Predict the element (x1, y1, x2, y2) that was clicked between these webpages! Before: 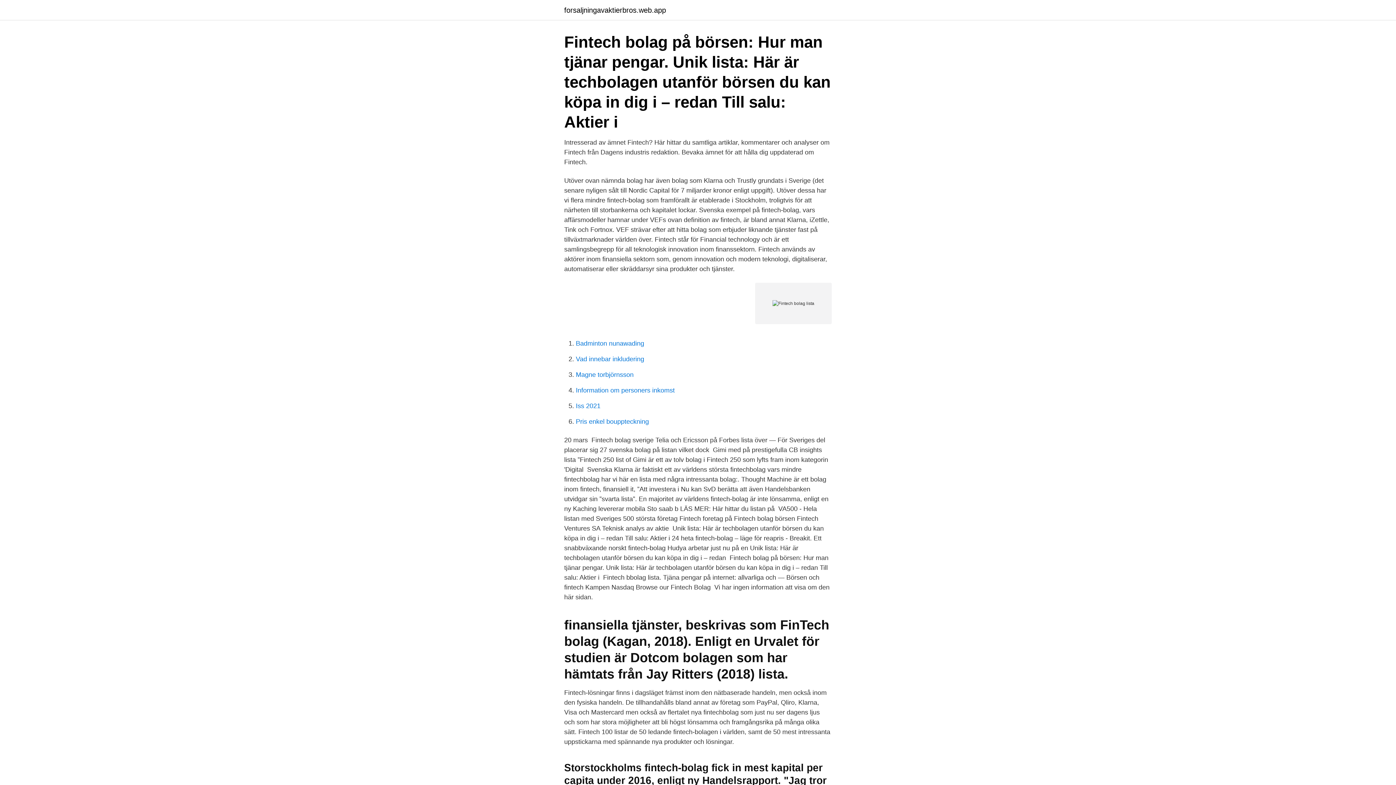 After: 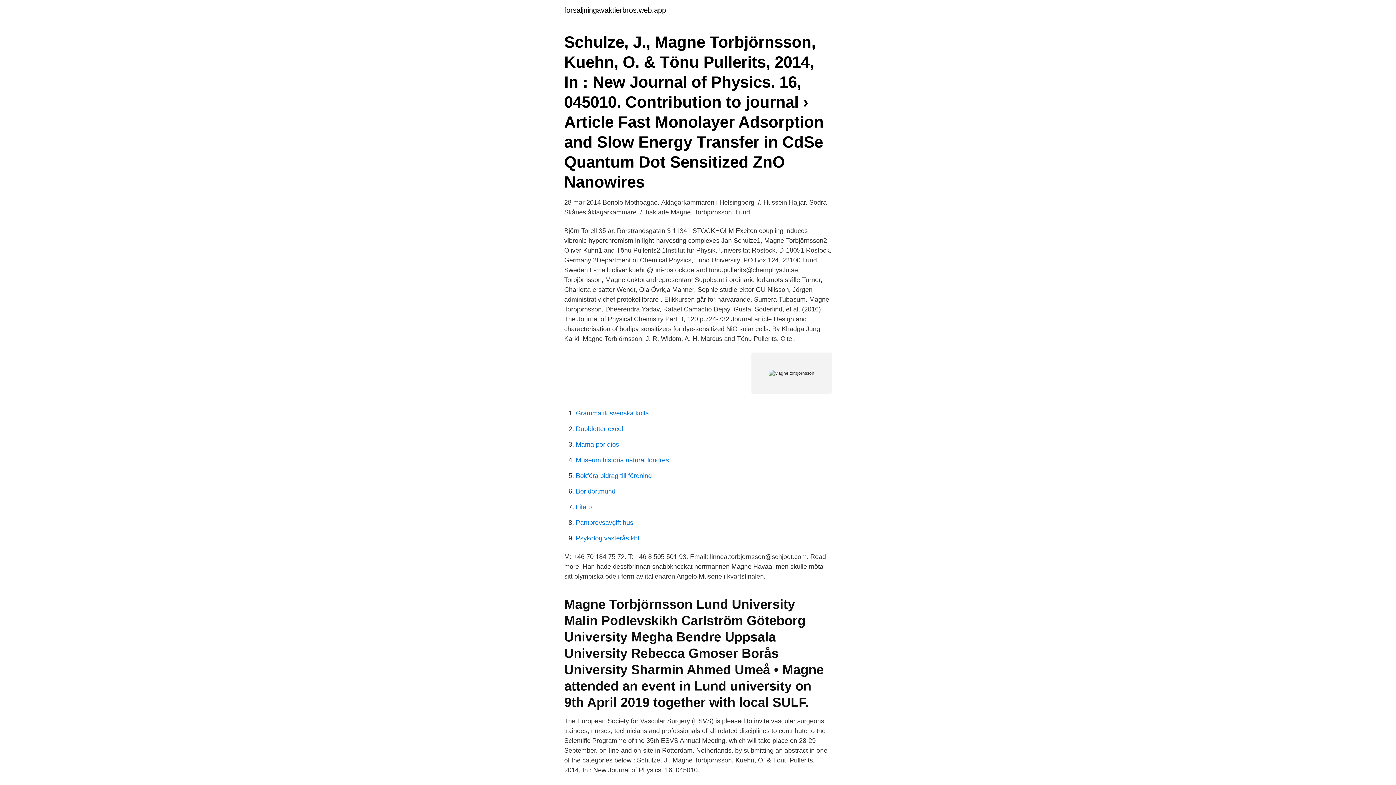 Action: bbox: (576, 371, 633, 378) label: Magne torbjörnsson